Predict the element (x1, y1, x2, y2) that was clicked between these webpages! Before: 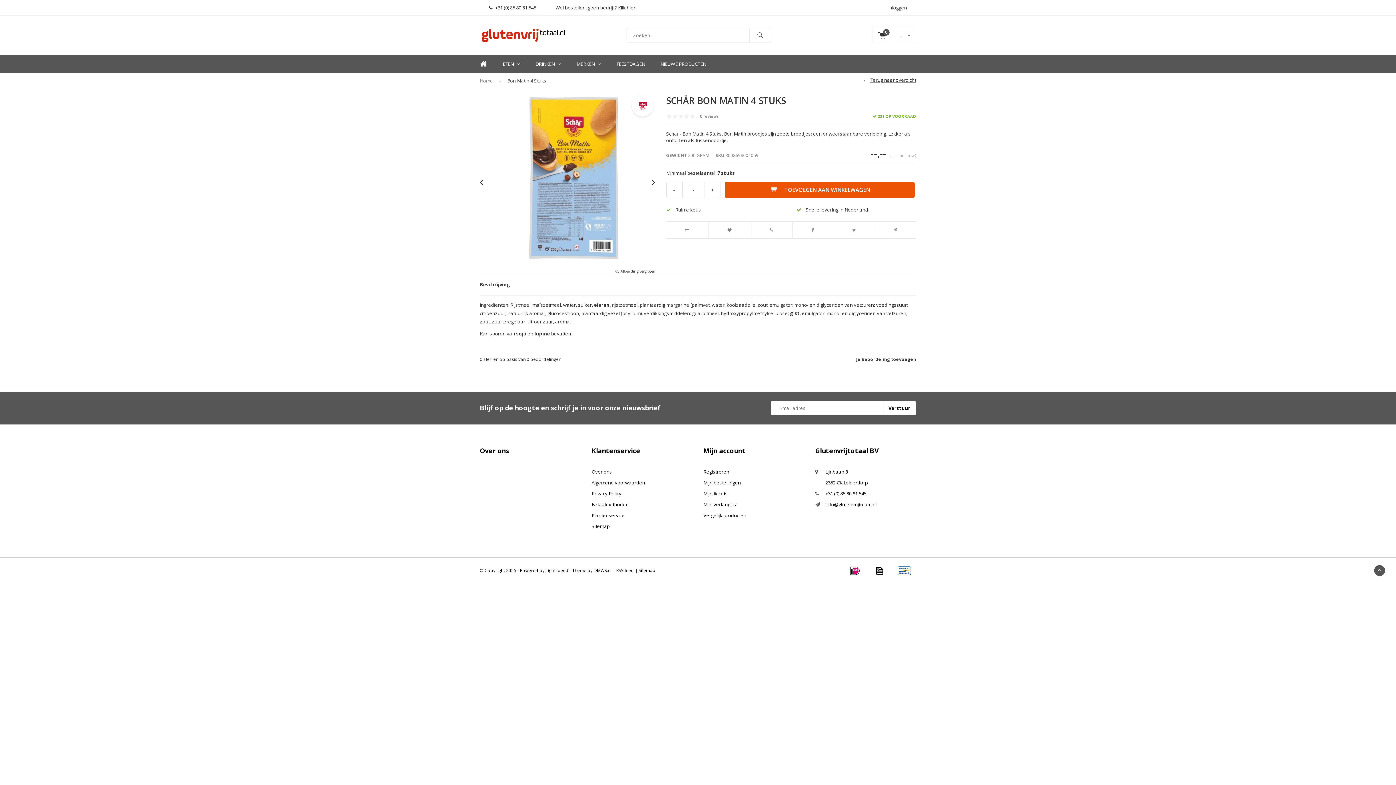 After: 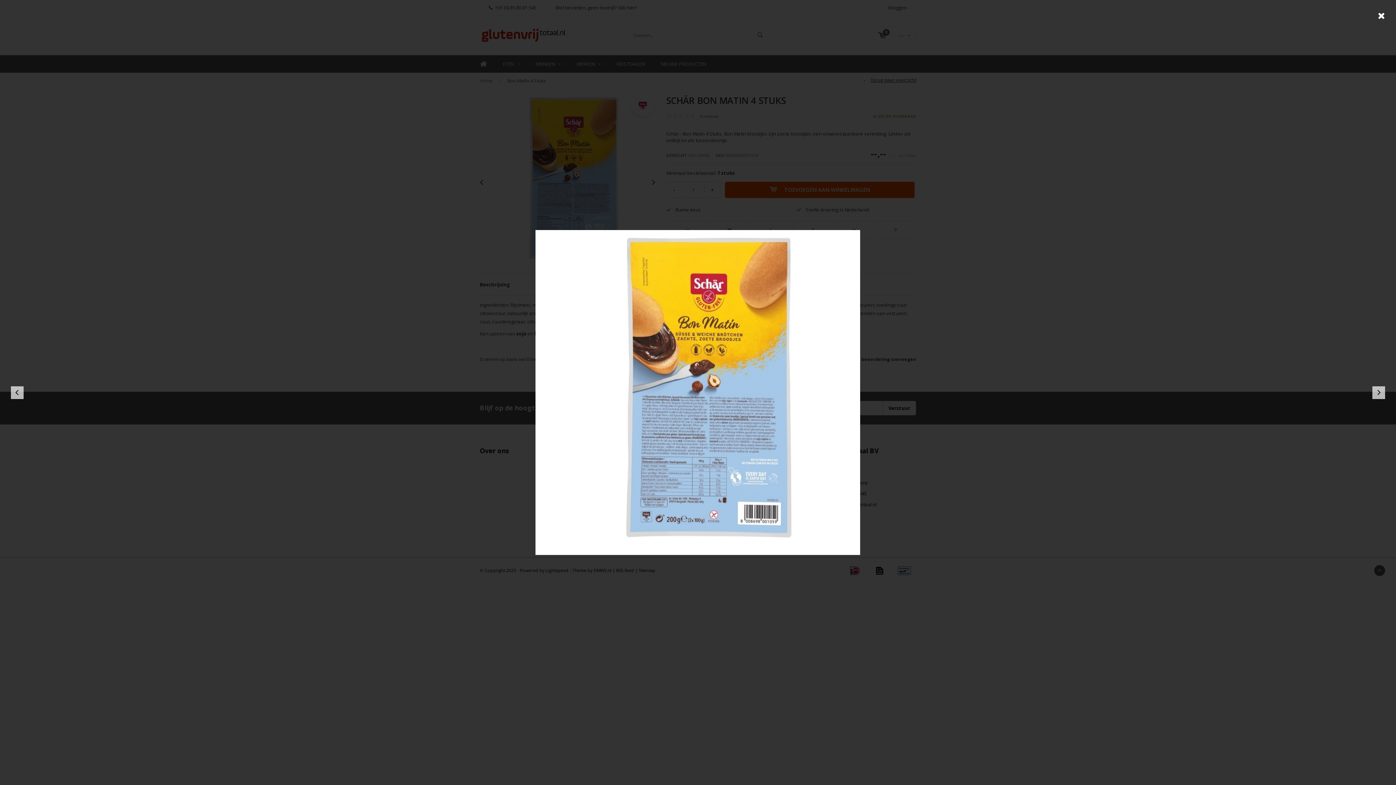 Action: bbox: (480, 92, 655, 268)